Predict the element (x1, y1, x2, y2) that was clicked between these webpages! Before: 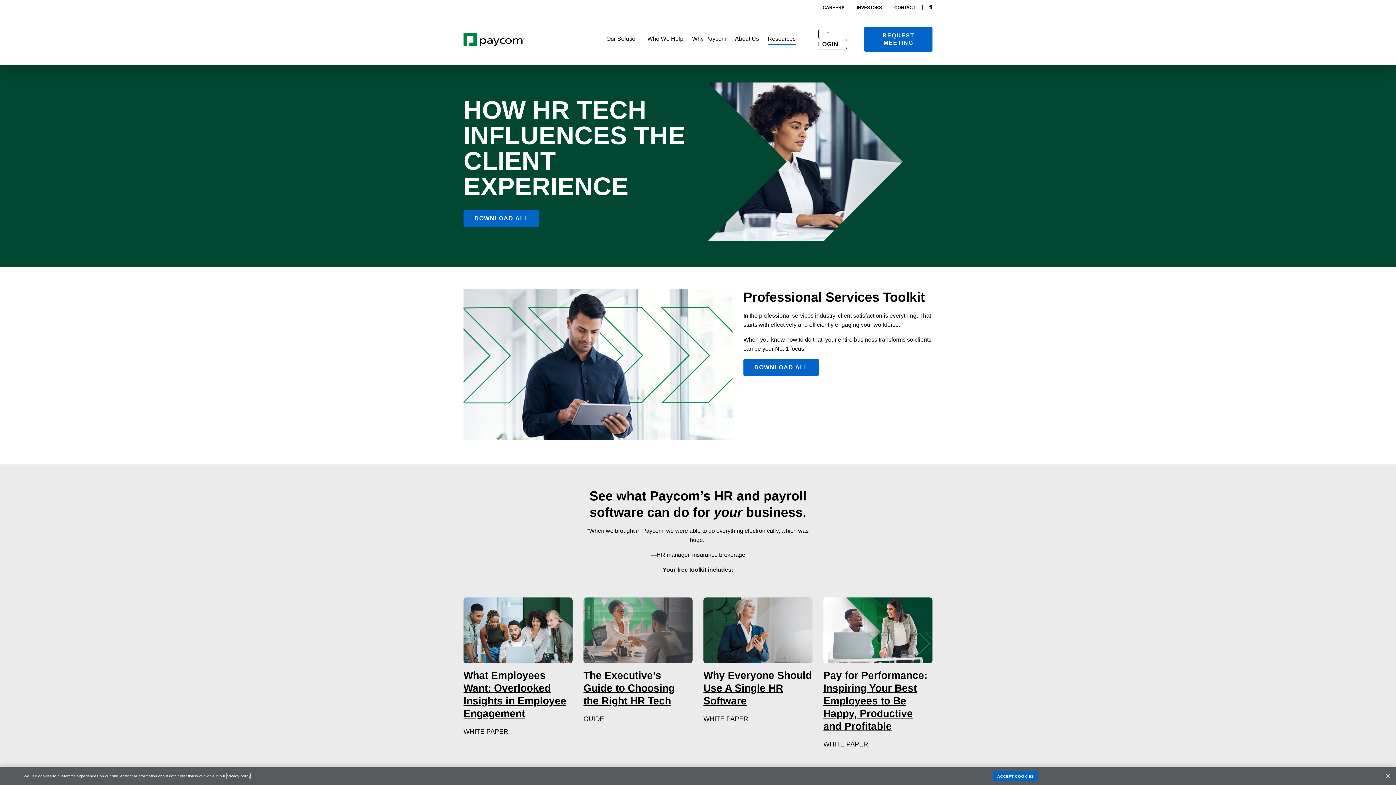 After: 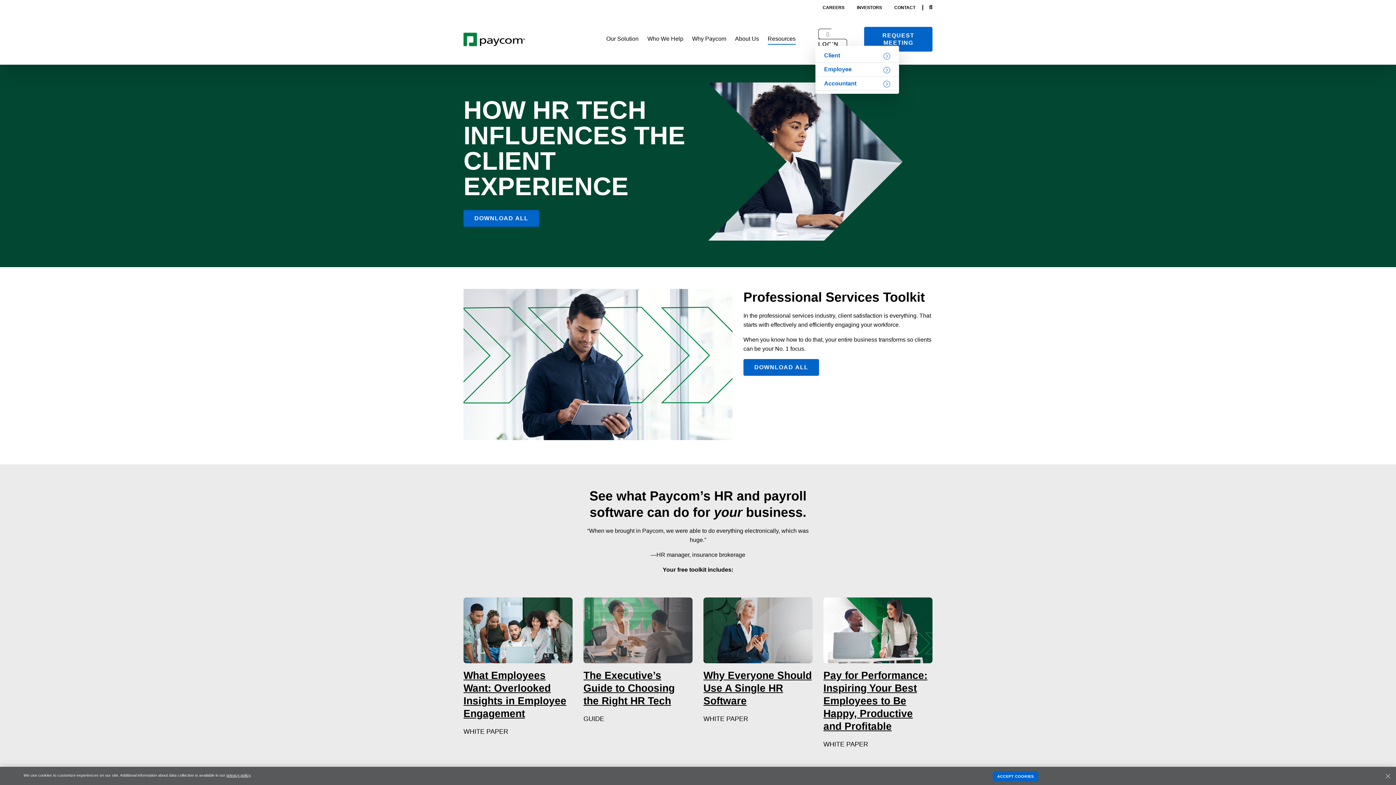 Action: label:   LOGIN bbox: (815, 29, 855, 49)